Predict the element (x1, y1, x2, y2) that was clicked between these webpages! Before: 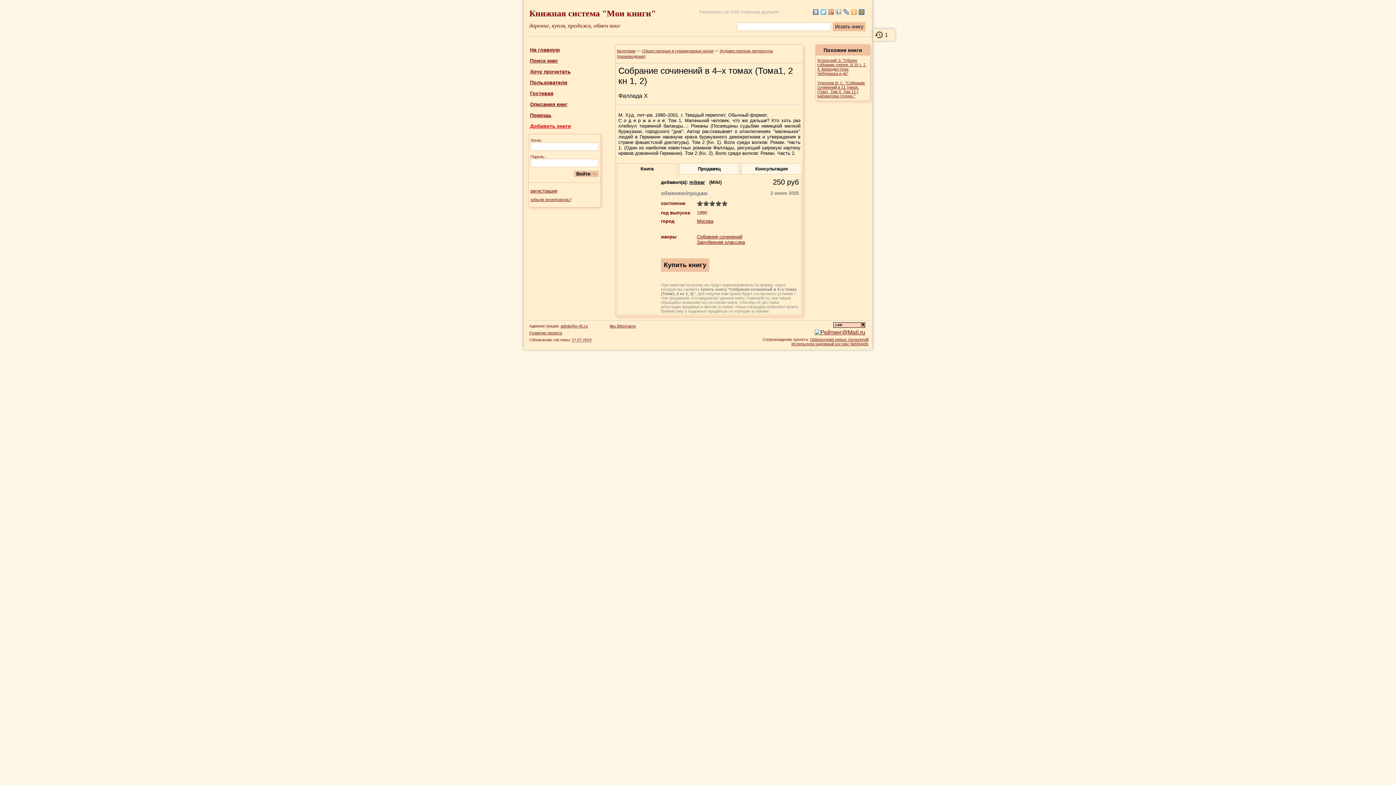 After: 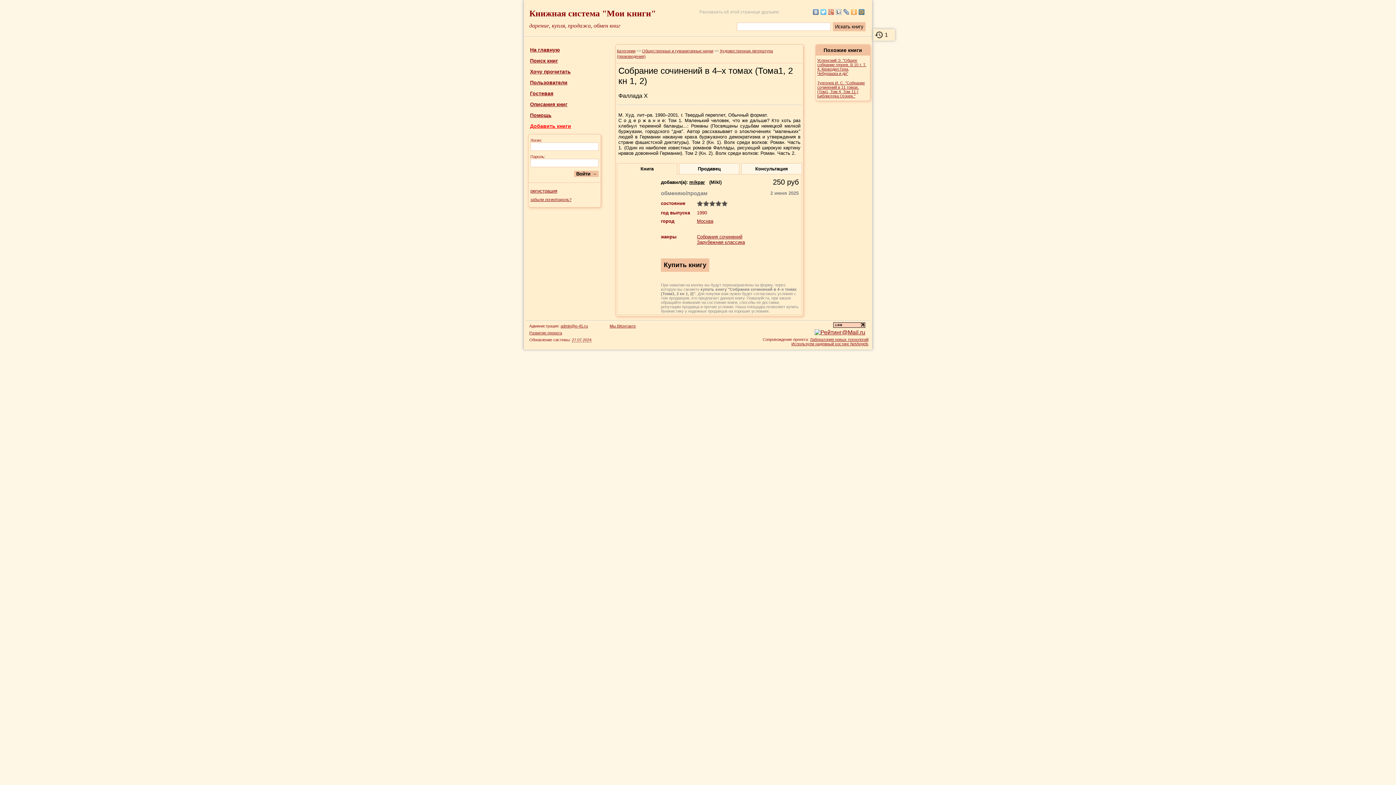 Action: bbox: (842, 7, 850, 16)